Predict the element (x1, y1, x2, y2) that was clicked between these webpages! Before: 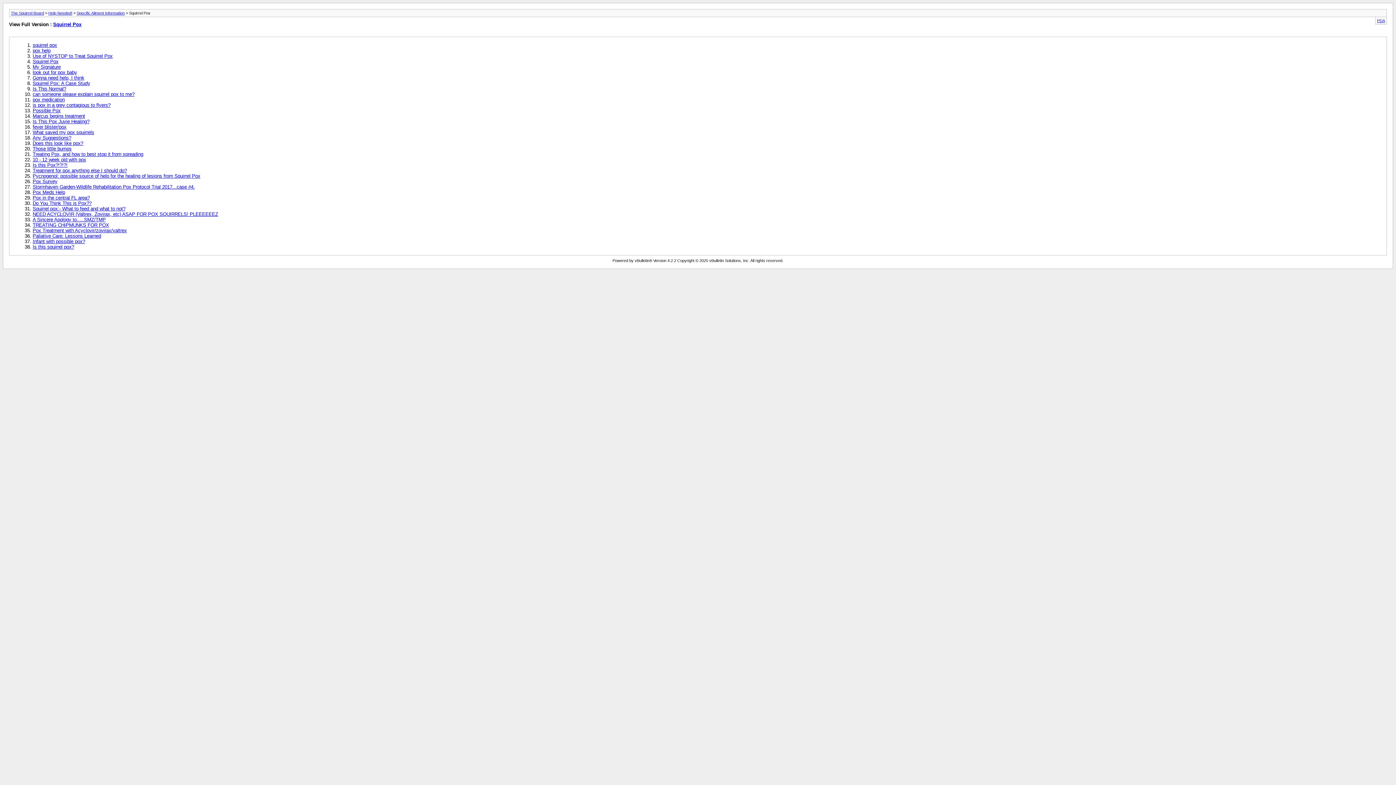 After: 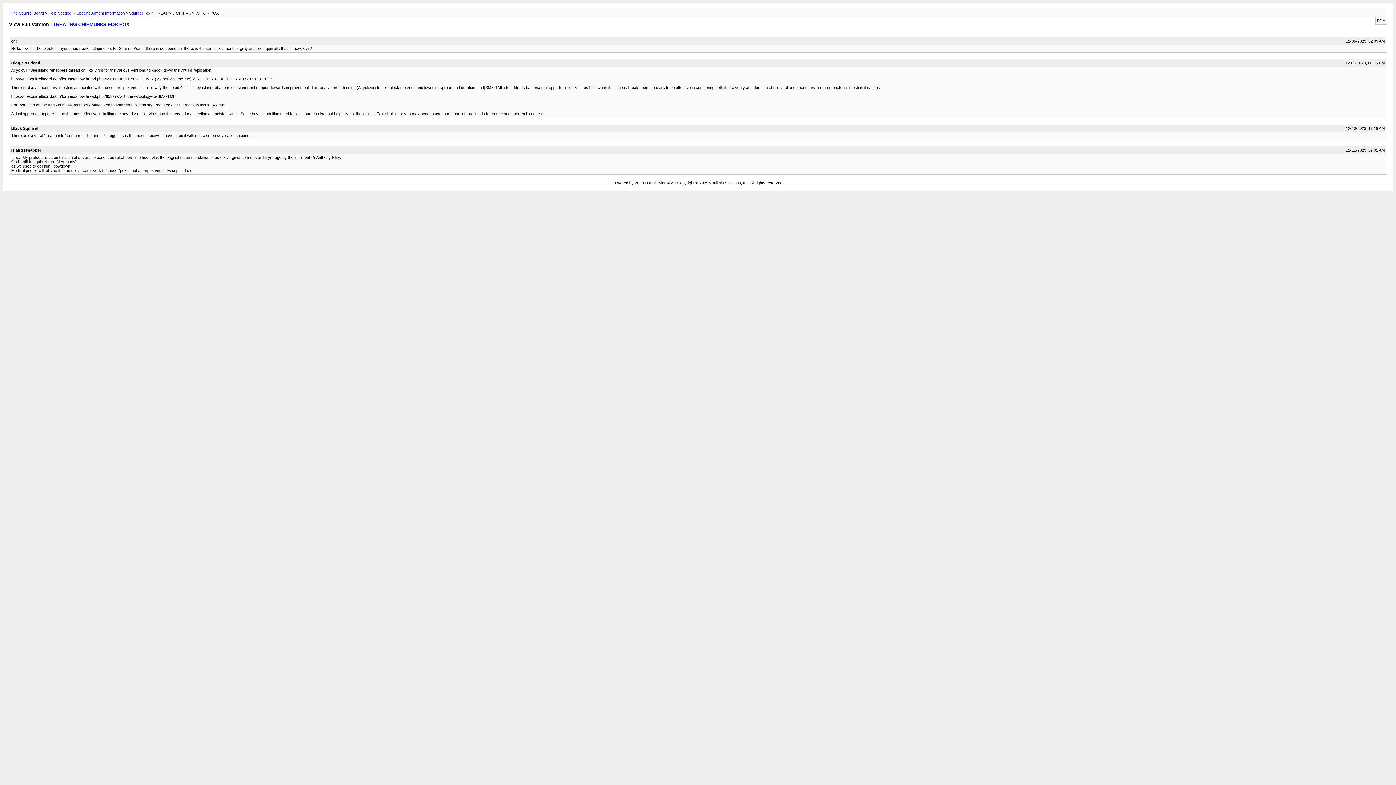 Action: label: TREATING CHIPMUNKS FOR POX bbox: (32, 222, 109, 227)